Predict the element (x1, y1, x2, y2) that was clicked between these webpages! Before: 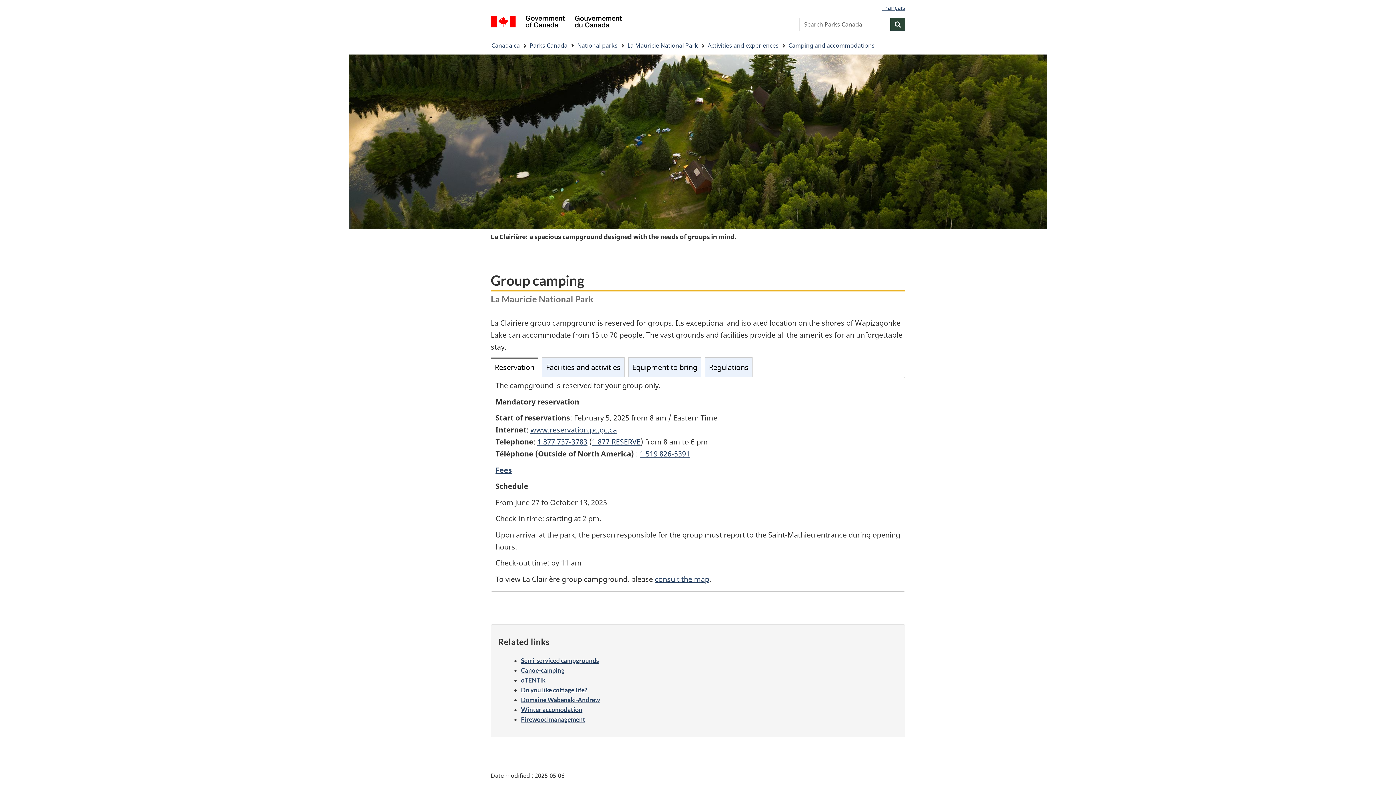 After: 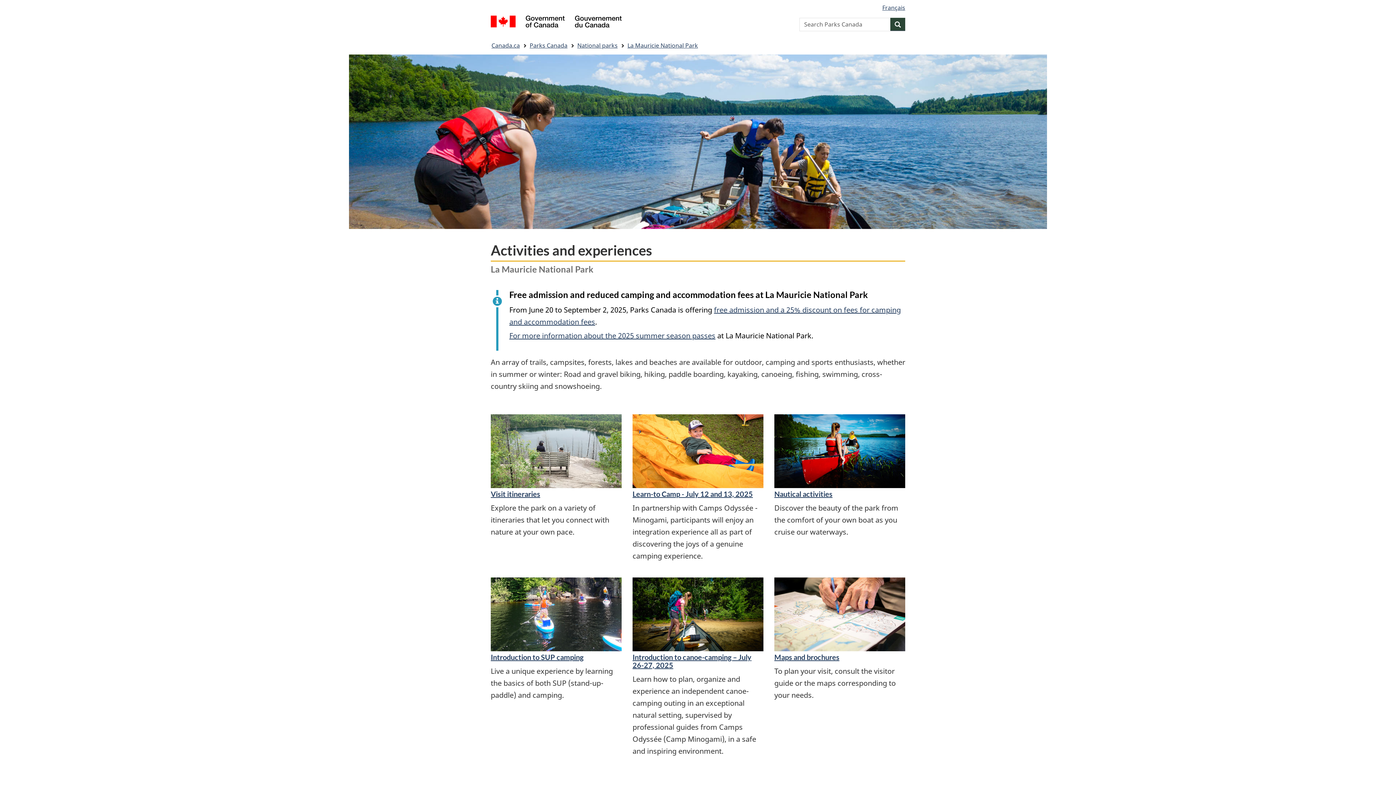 Action: label: Activities and experiences bbox: (708, 39, 778, 51)